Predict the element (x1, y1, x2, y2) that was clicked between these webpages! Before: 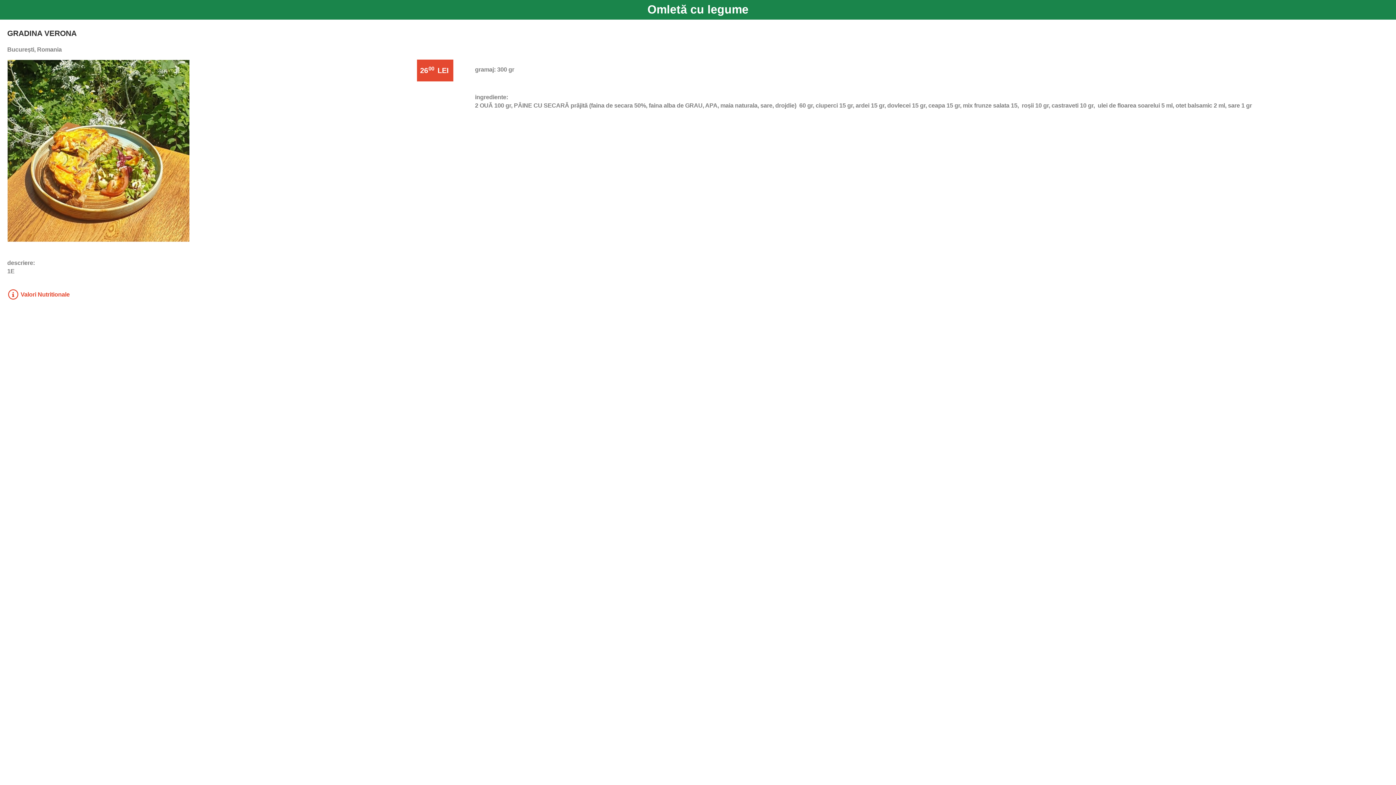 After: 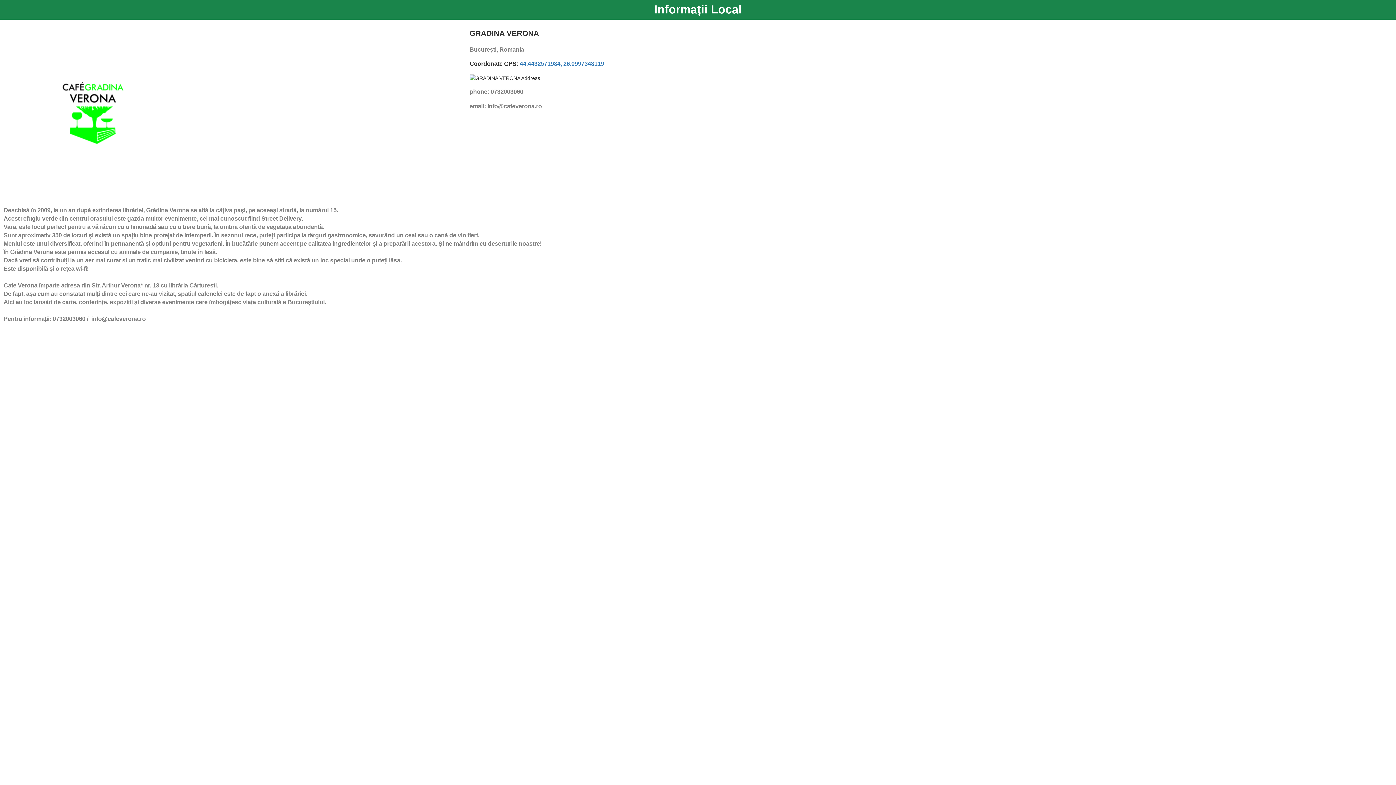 Action: label: GRADINA VERONA bbox: (7, 28, 1394, 39)